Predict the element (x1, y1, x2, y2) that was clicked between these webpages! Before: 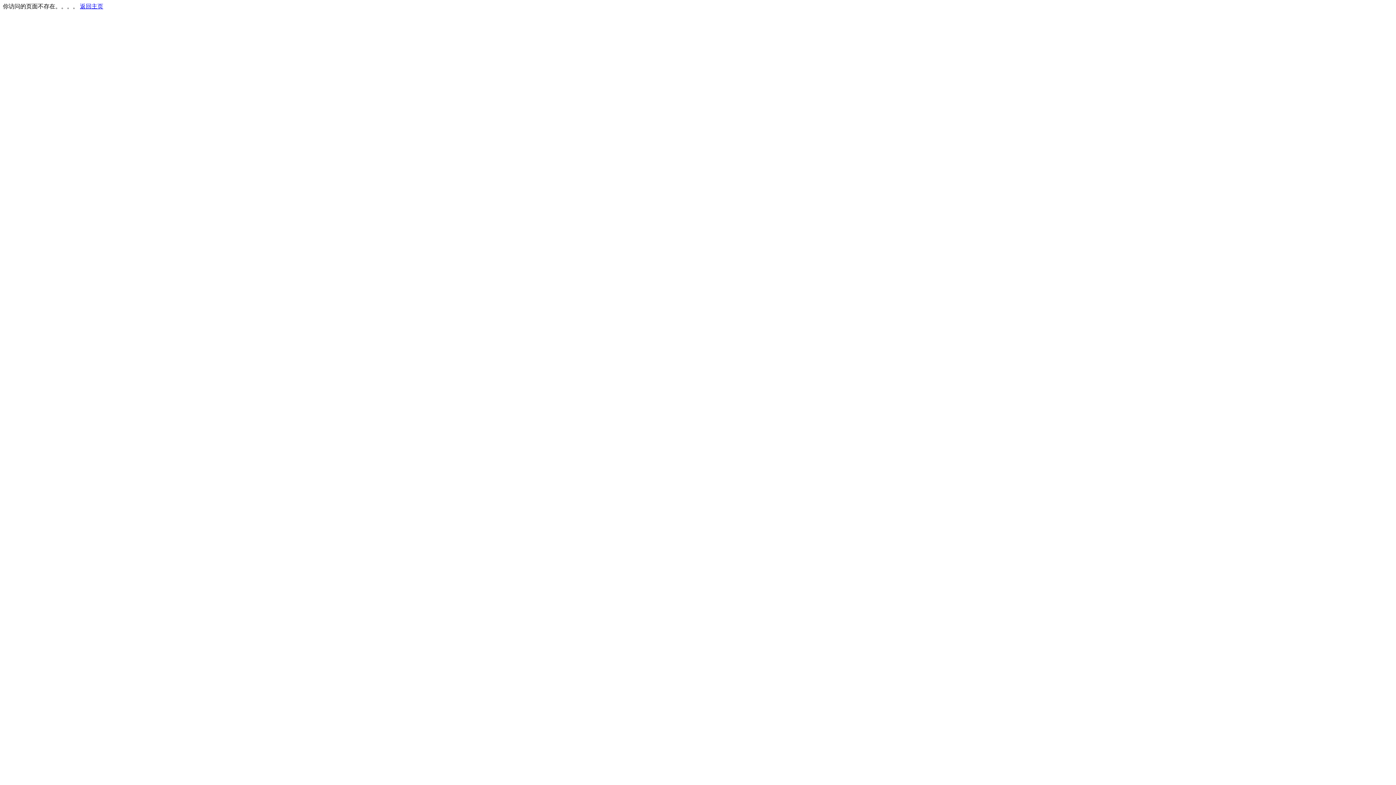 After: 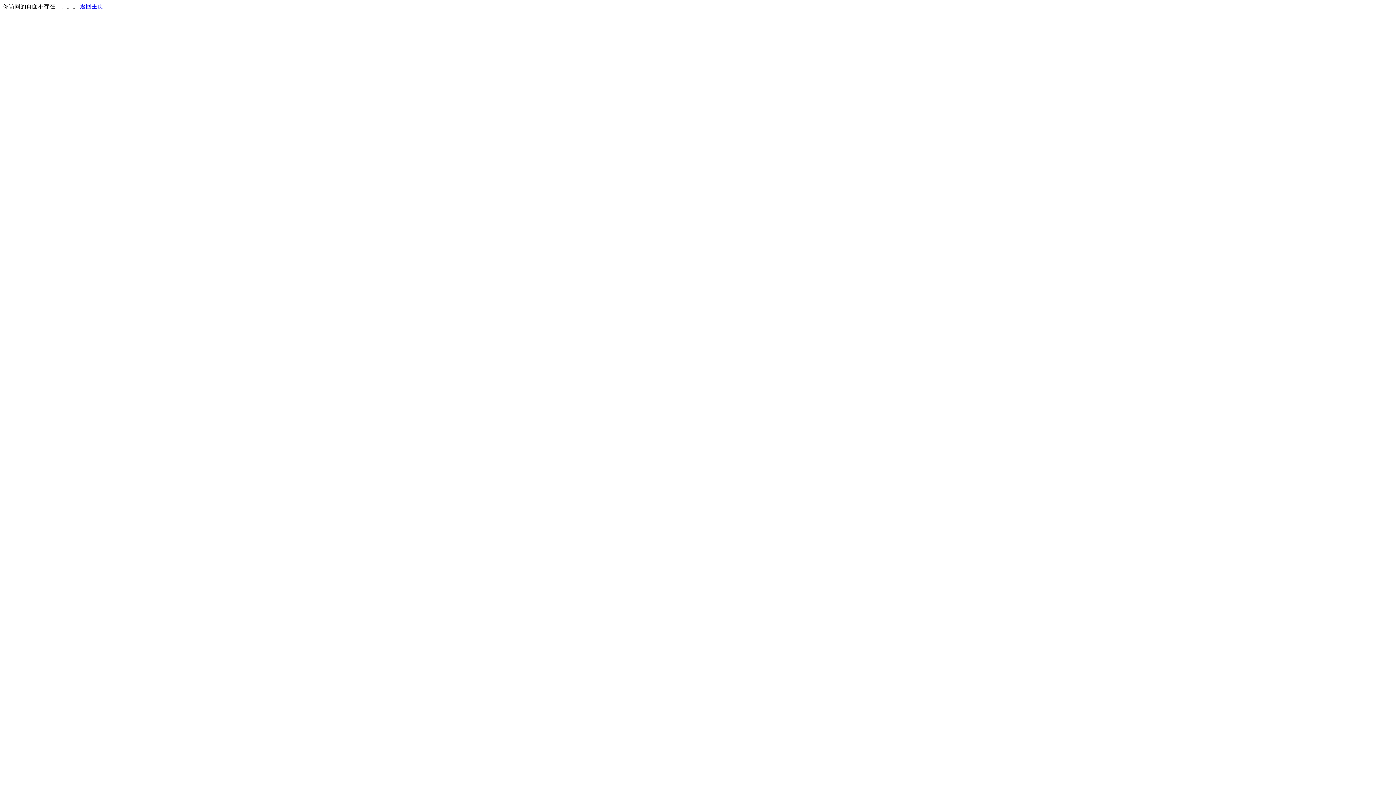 Action: label: 返回主页 bbox: (80, 3, 103, 9)